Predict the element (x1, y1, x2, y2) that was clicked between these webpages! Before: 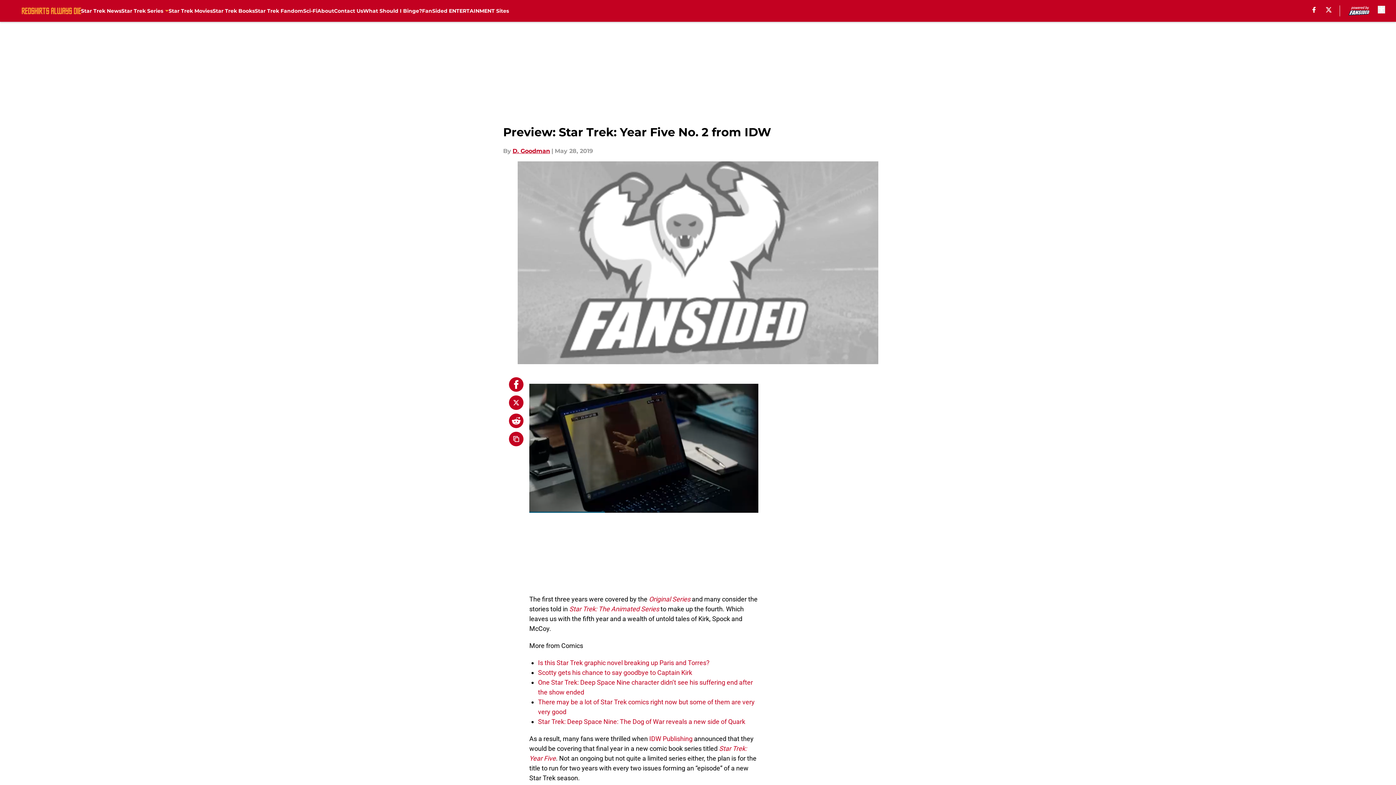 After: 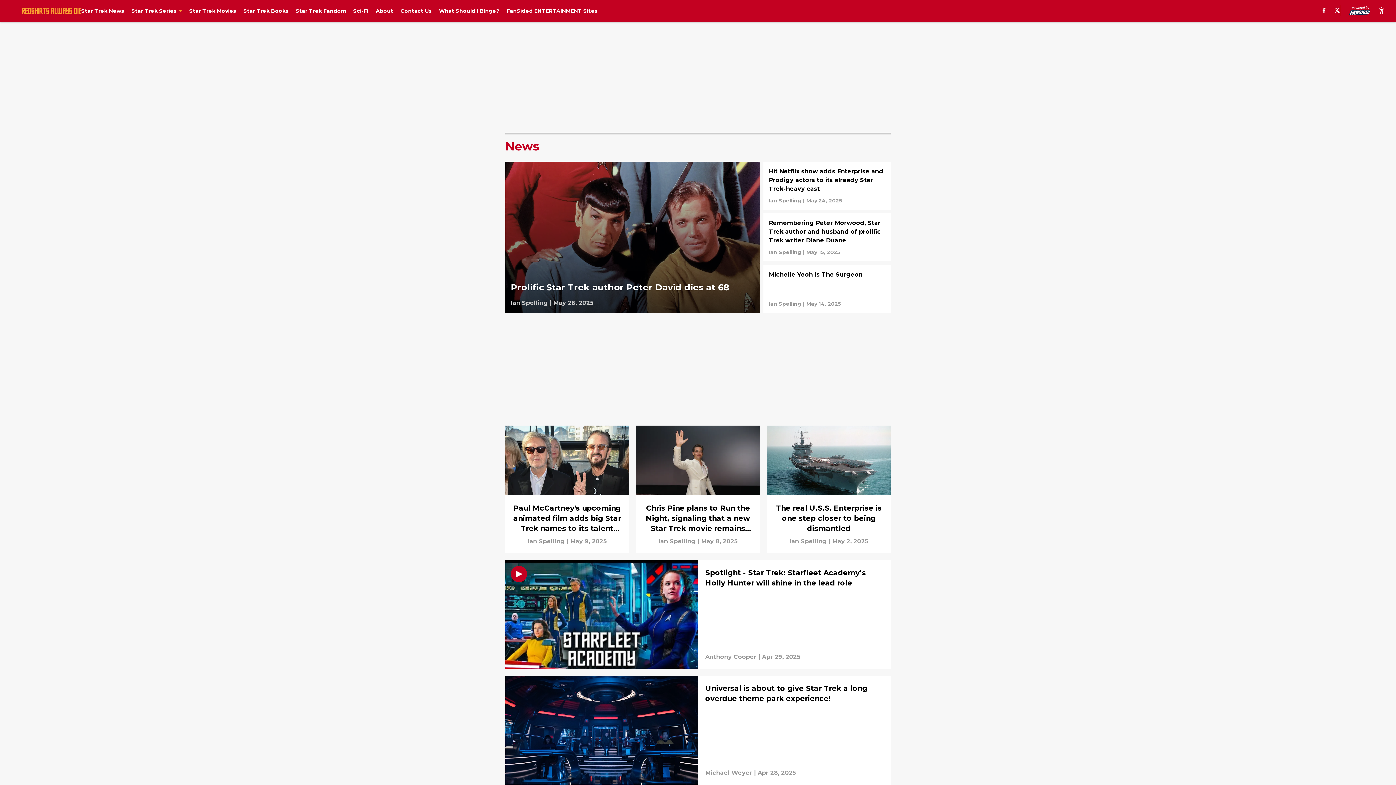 Action: bbox: (81, 0, 121, 21) label: Star Trek News